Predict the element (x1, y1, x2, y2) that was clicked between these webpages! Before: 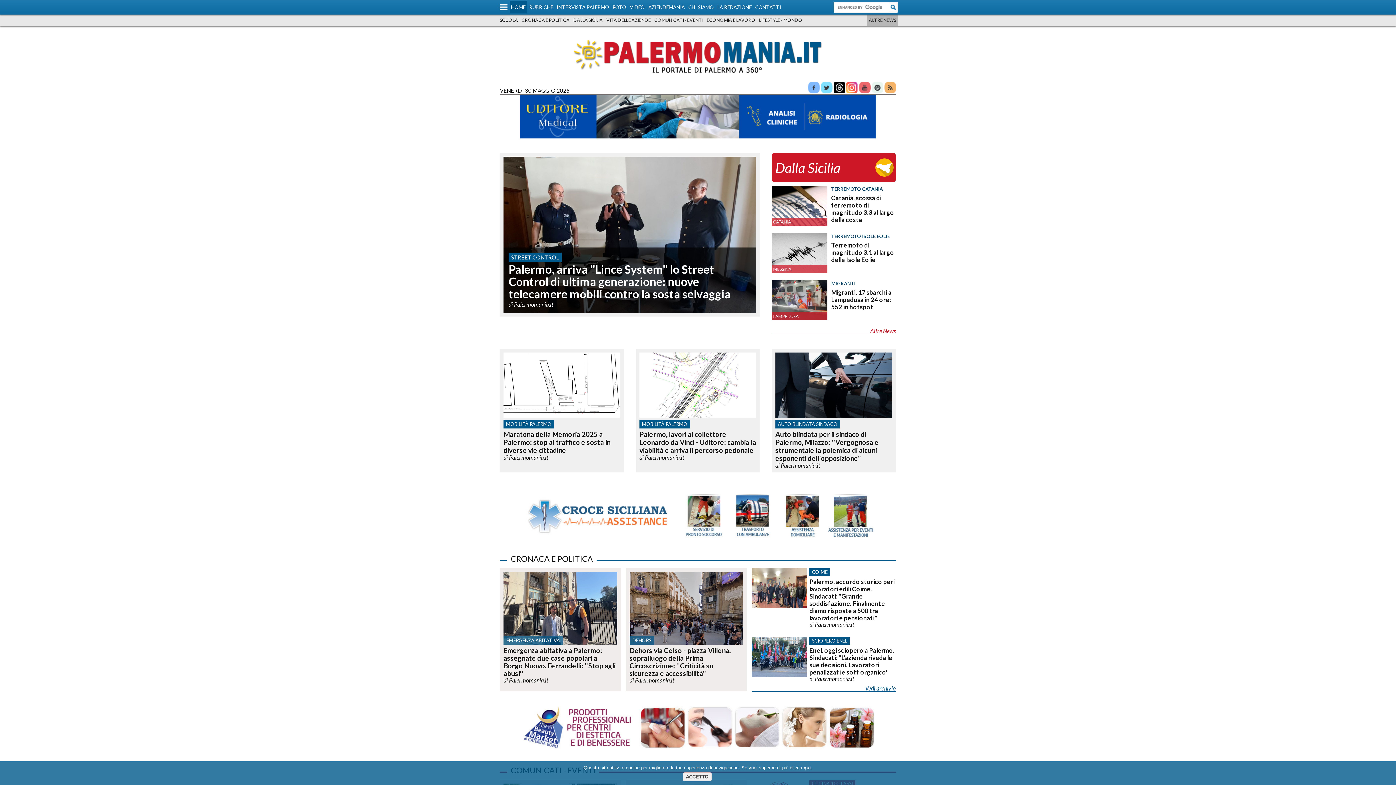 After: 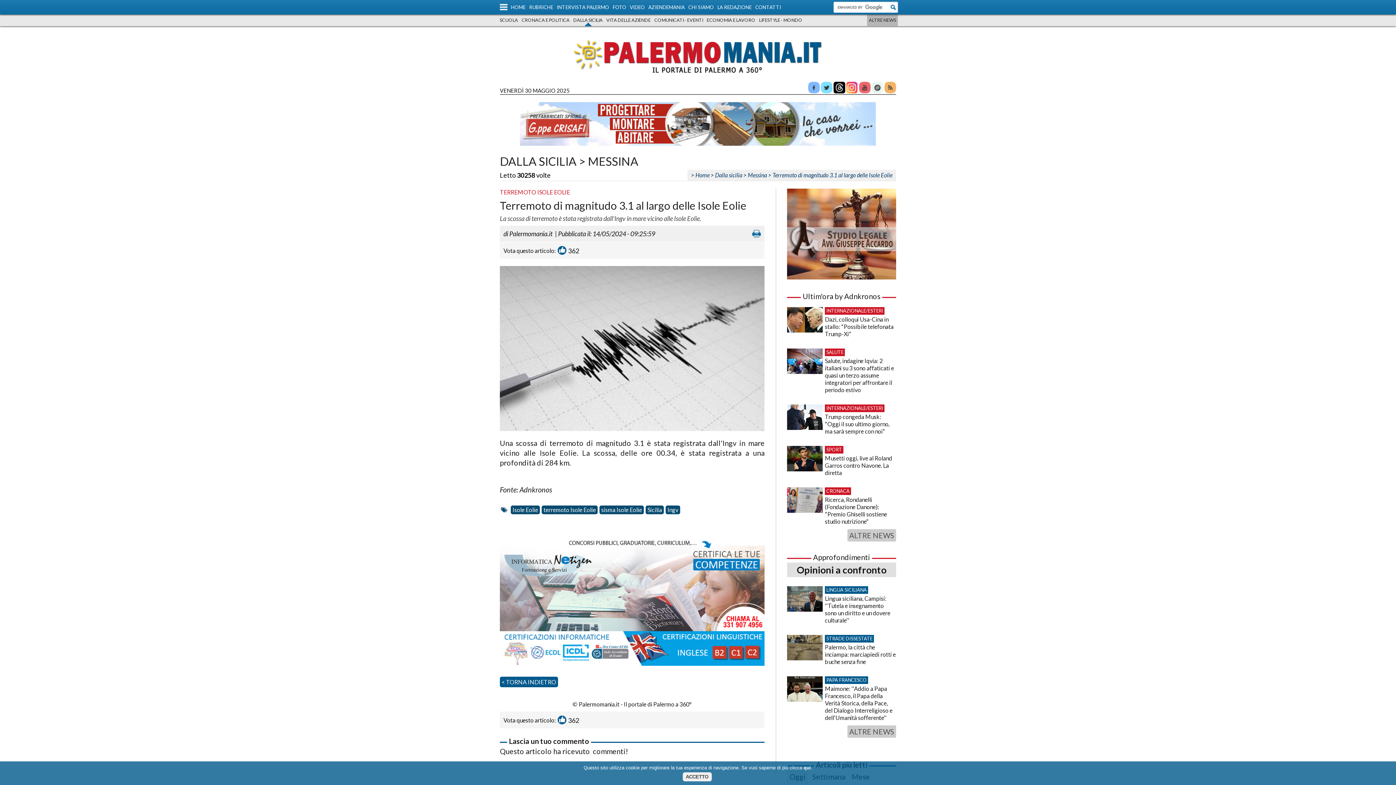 Action: label: TERREMOTO ISOLE EOLIE bbox: (831, 233, 889, 239)